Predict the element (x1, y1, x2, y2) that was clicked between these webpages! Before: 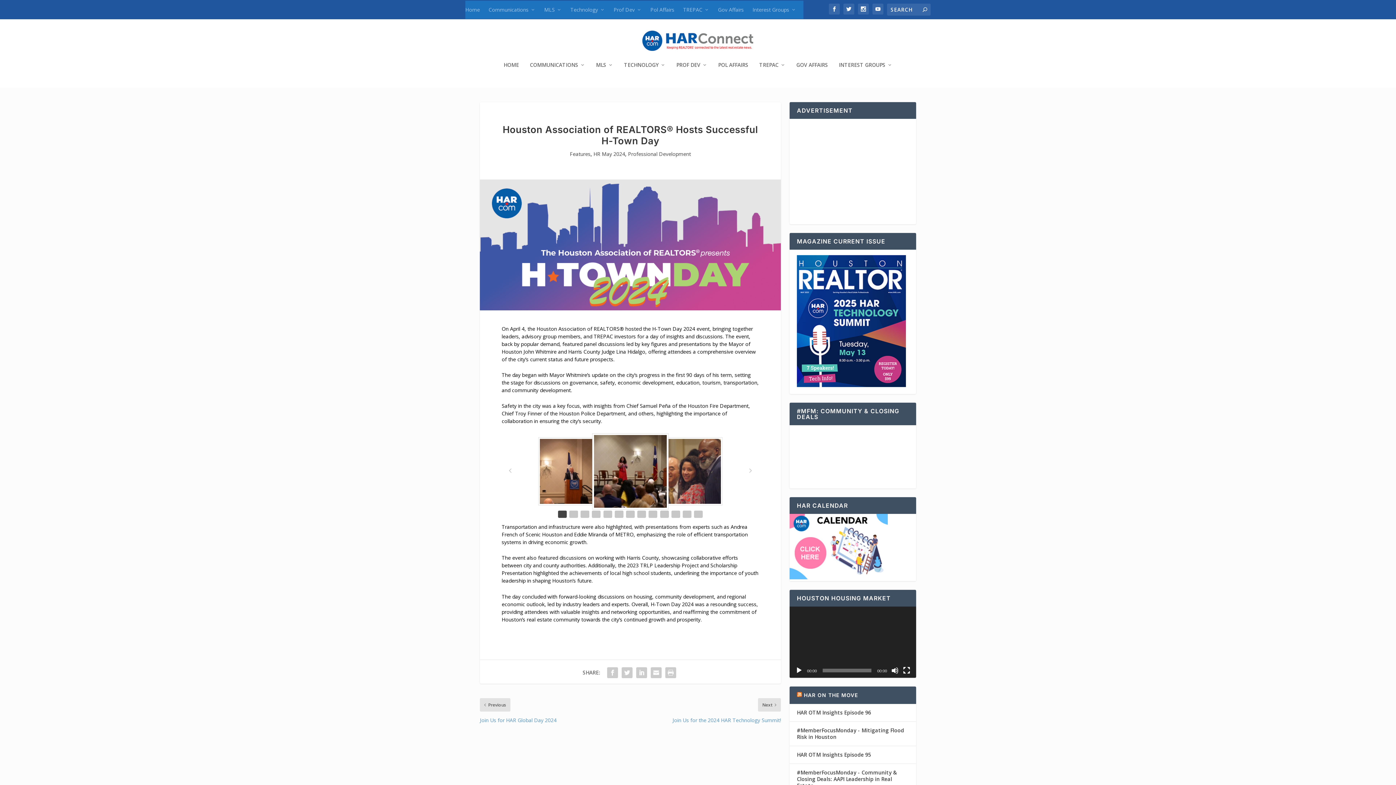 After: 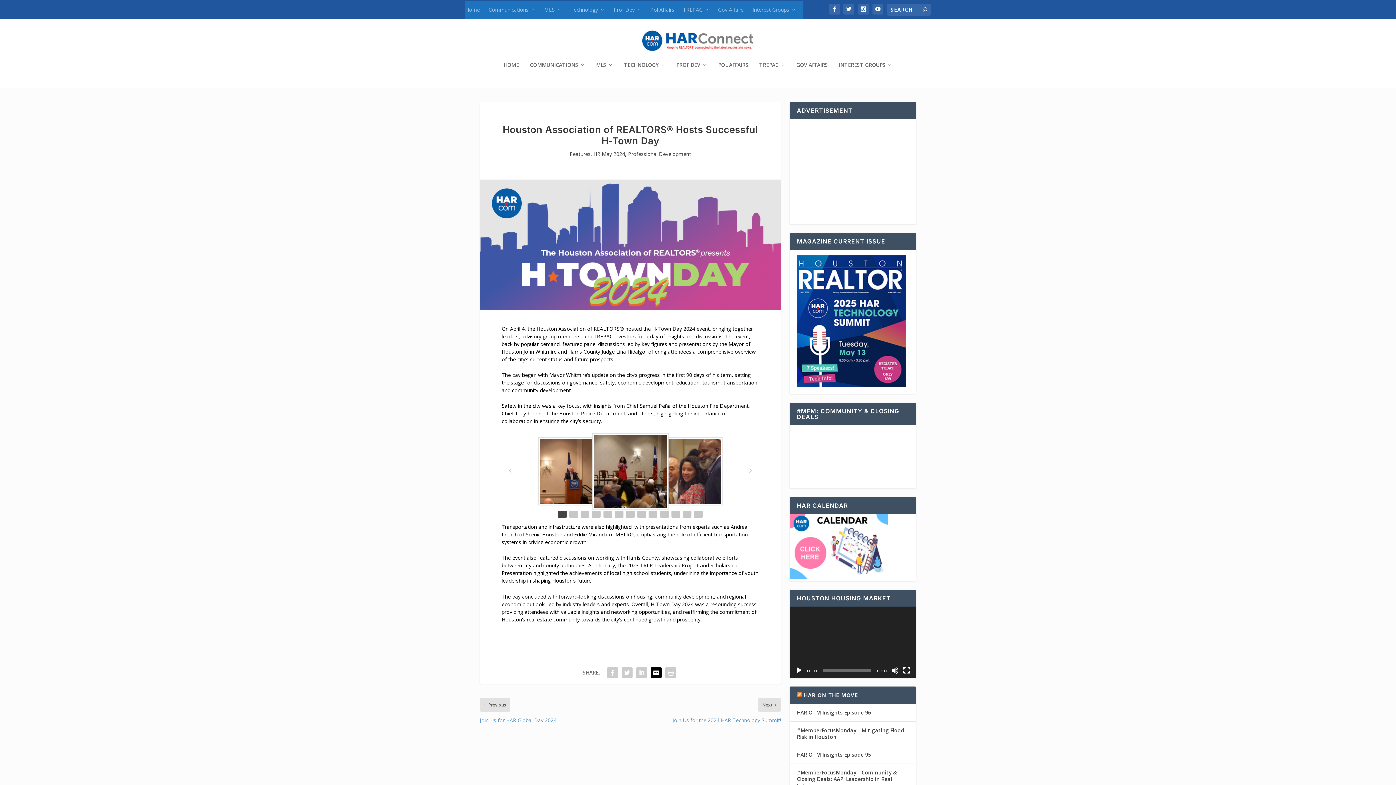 Action: bbox: (649, 665, 663, 680)